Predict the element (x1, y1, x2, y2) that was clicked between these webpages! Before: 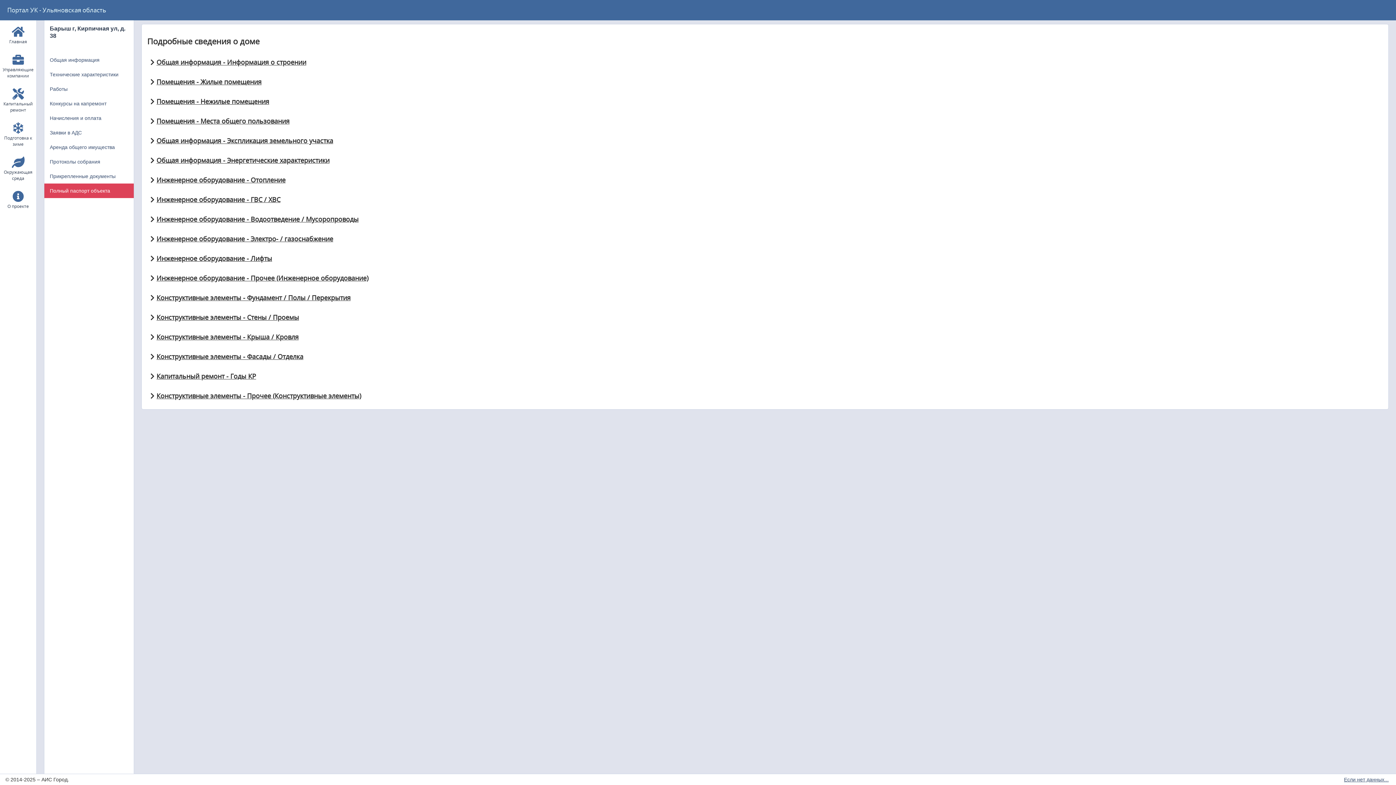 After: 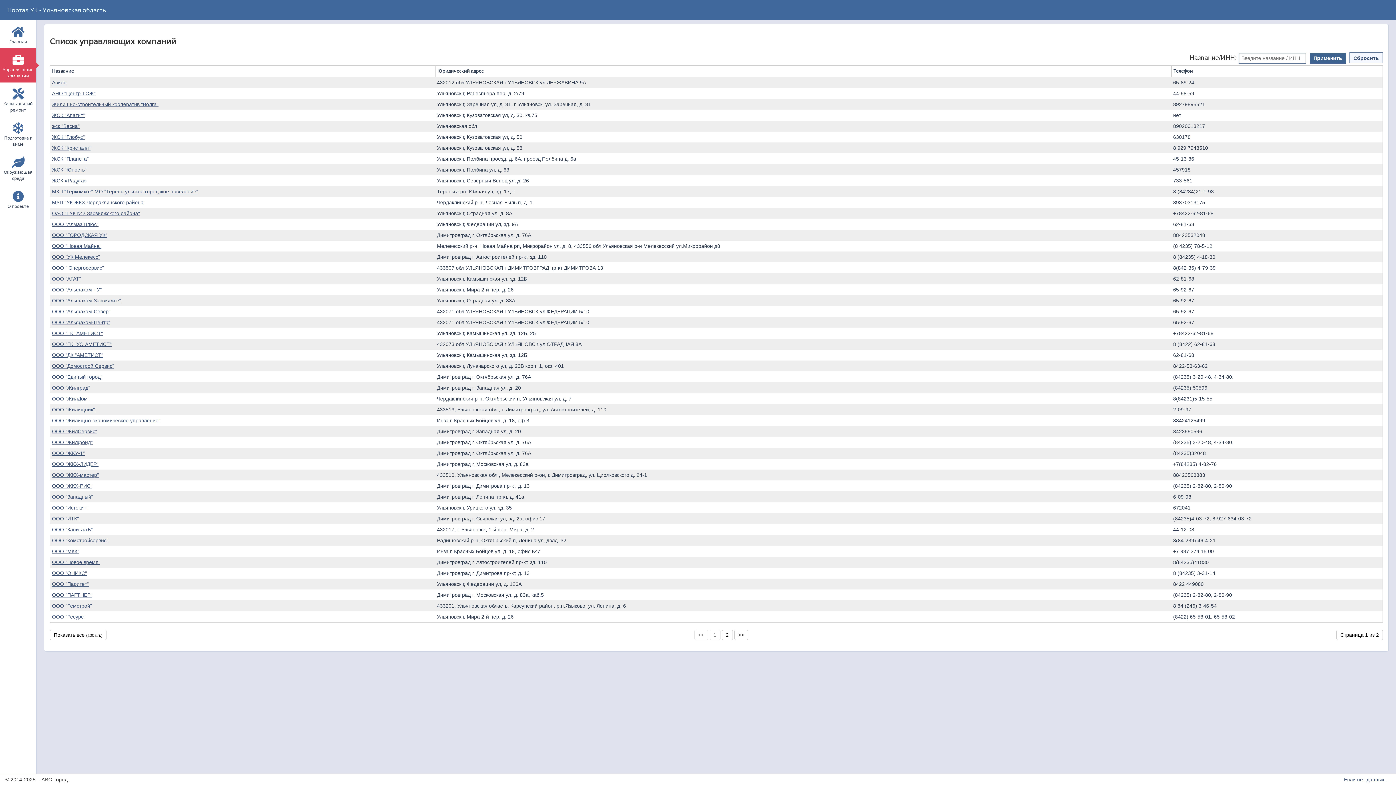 Action: label: Управляющие компании bbox: (1, 48, 34, 82)